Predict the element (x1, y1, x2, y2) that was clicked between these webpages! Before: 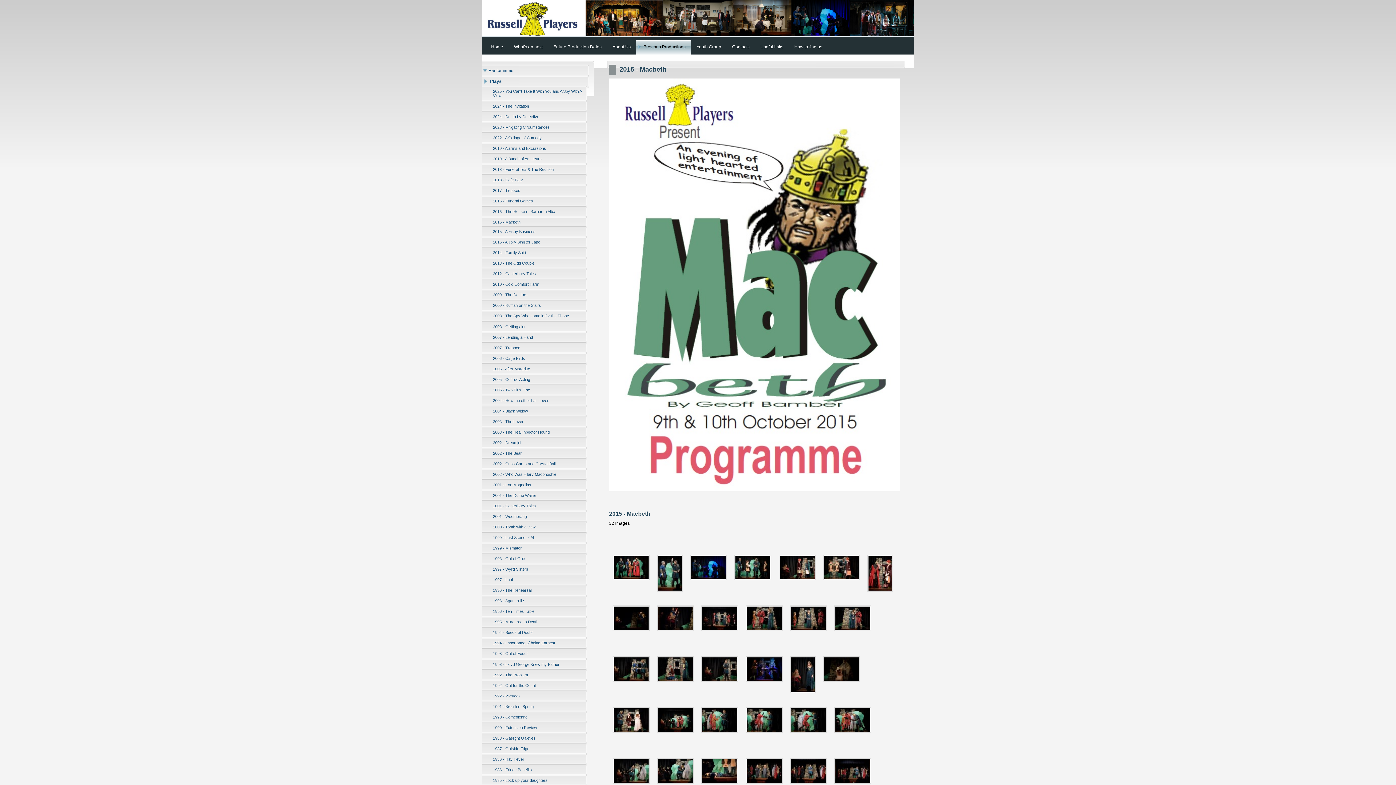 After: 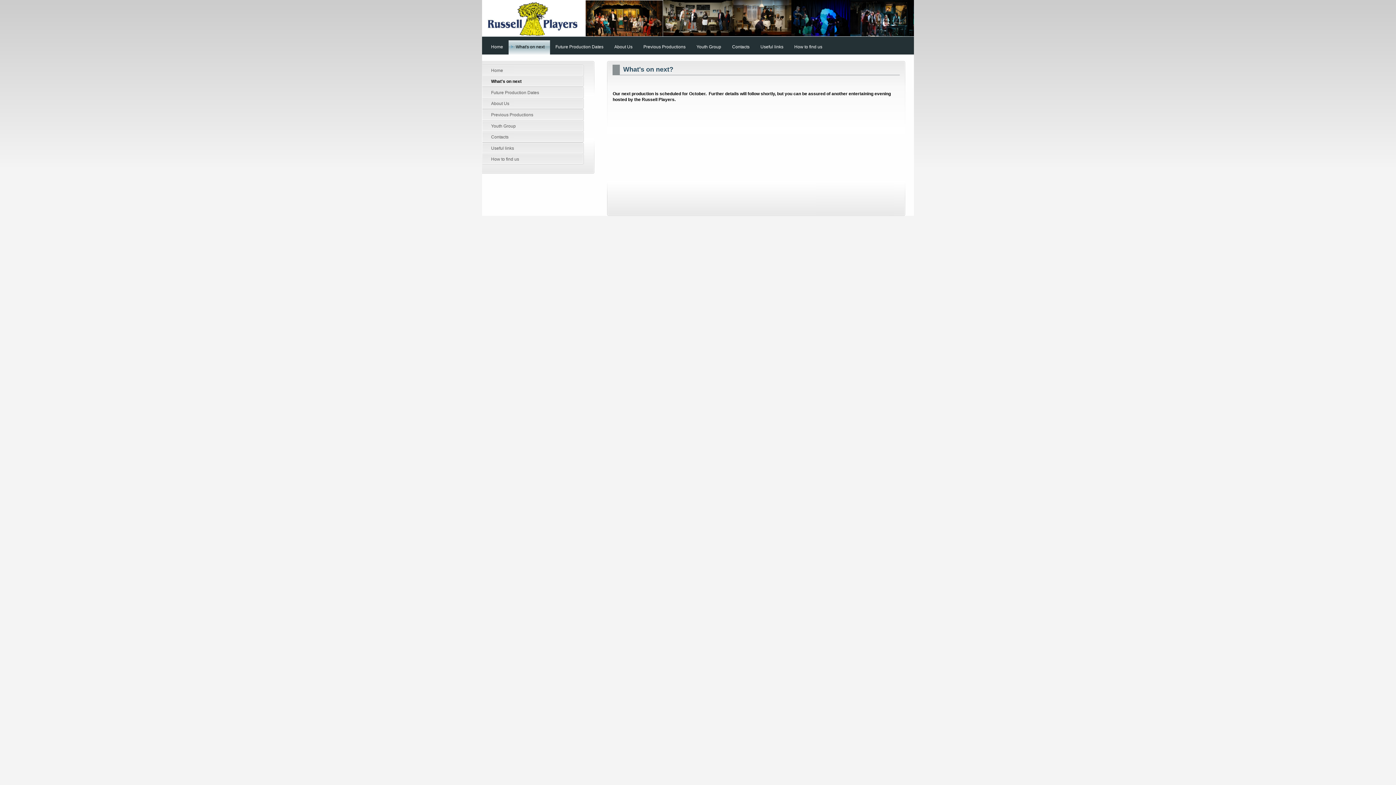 Action: label: What's on next bbox: (508, 40, 548, 54)